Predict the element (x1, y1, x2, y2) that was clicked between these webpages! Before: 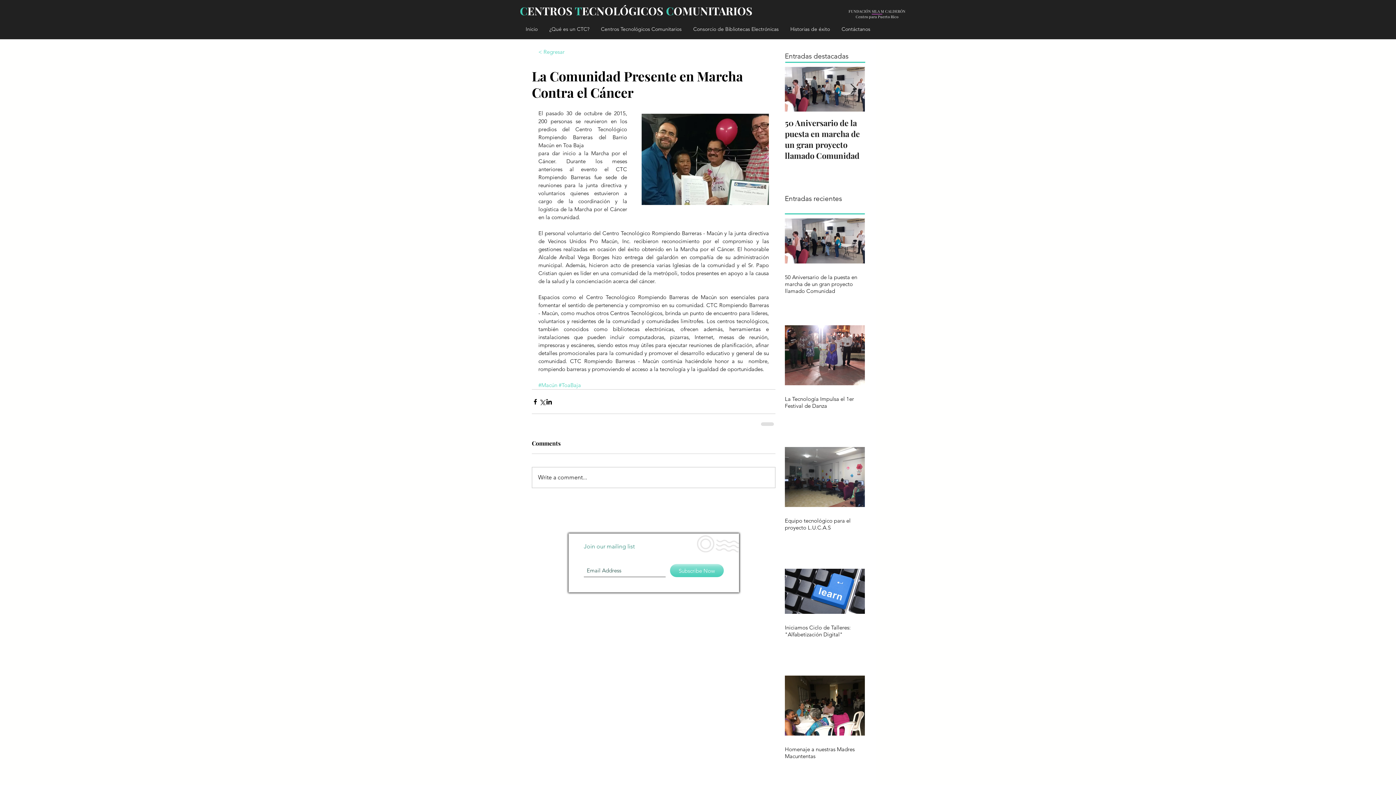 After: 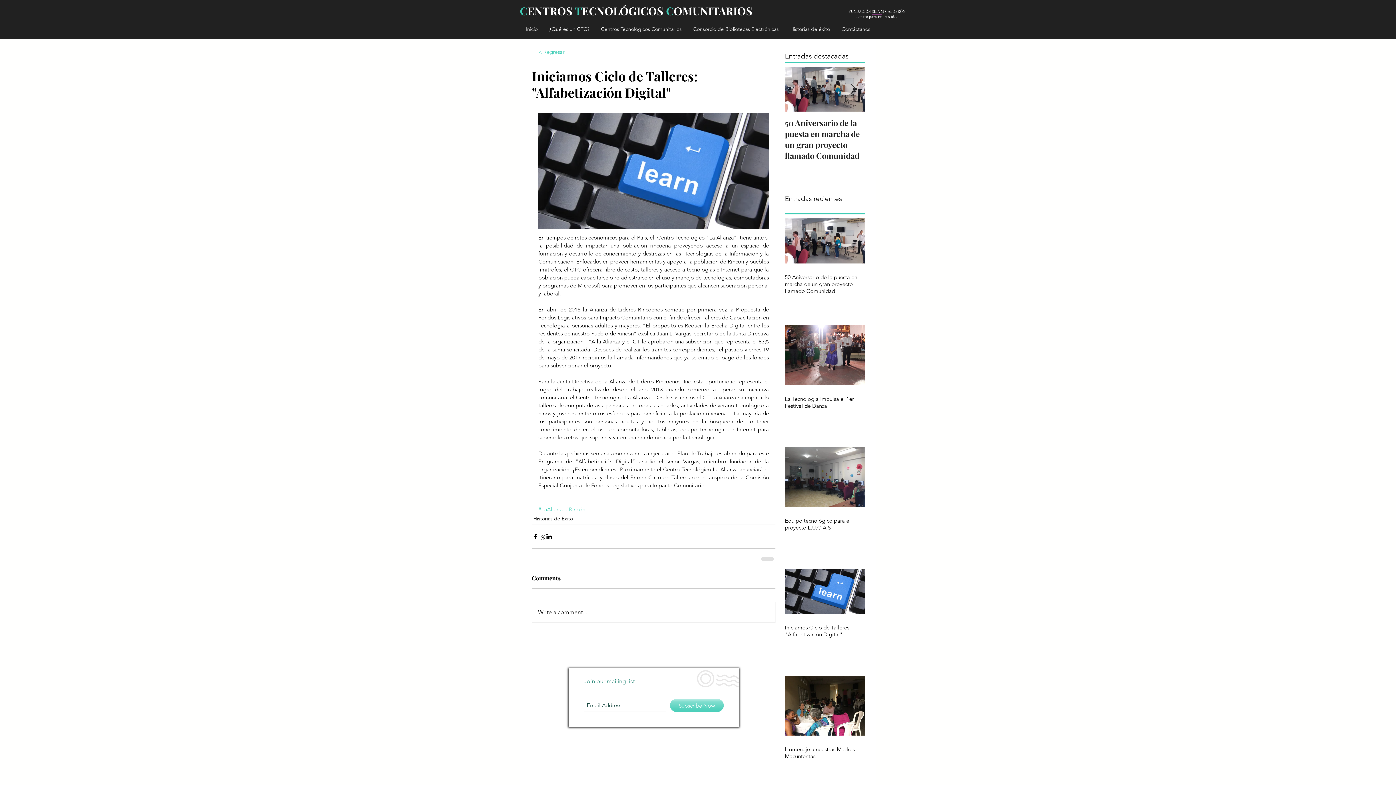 Action: bbox: (785, 624, 865, 638) label: Iniciamos Ciclo de Talleres: "Alfabetización Digital"